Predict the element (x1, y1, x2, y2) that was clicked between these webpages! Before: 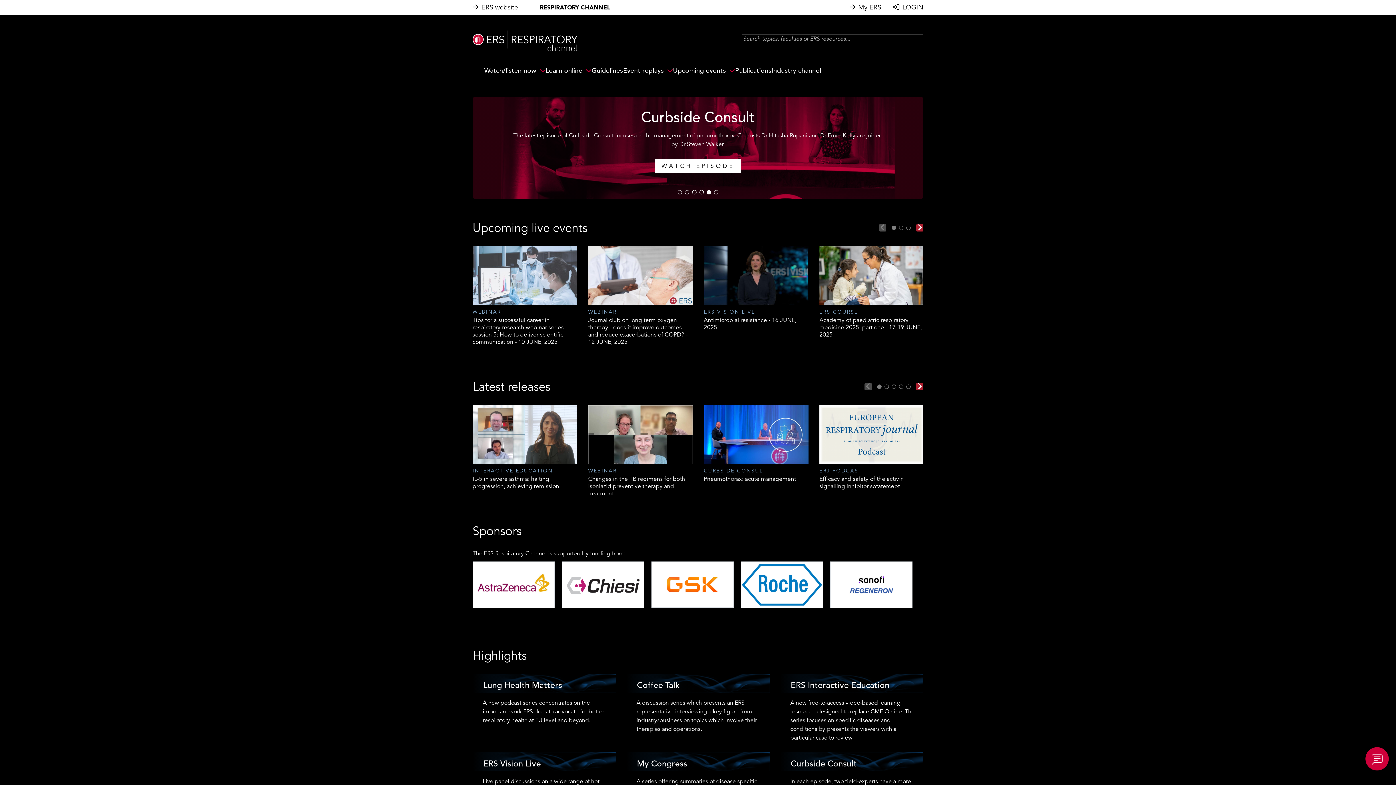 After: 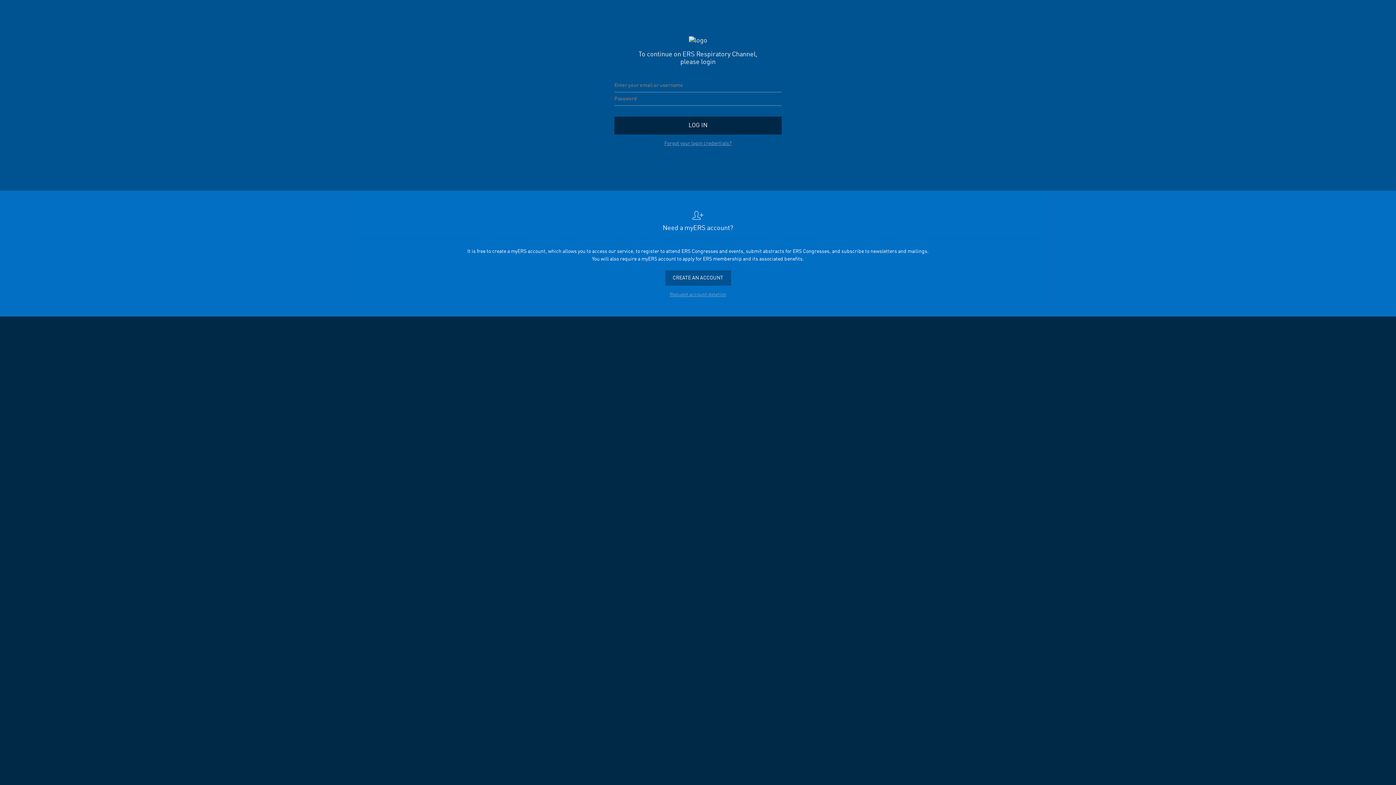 Action: label: LOGIN bbox: (893, 2, 923, 12)